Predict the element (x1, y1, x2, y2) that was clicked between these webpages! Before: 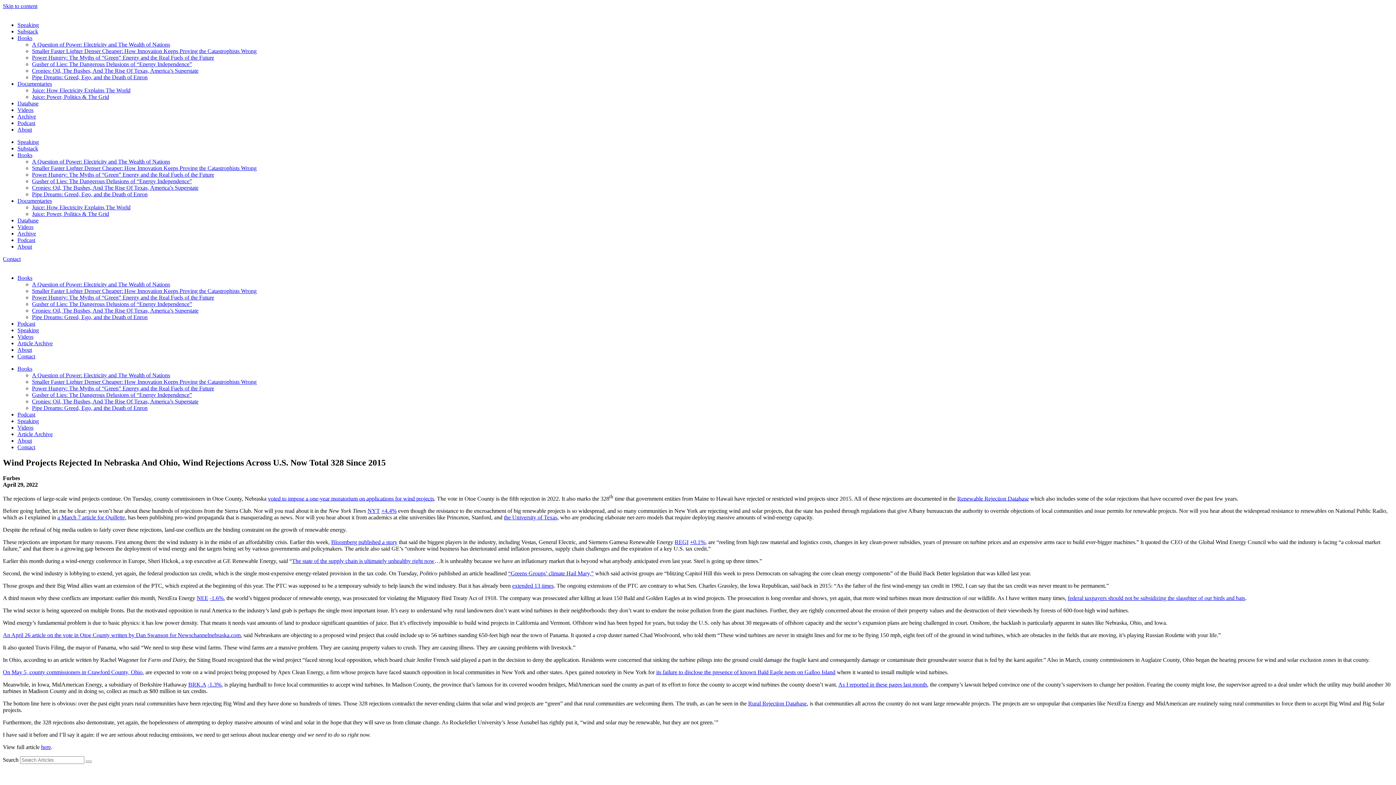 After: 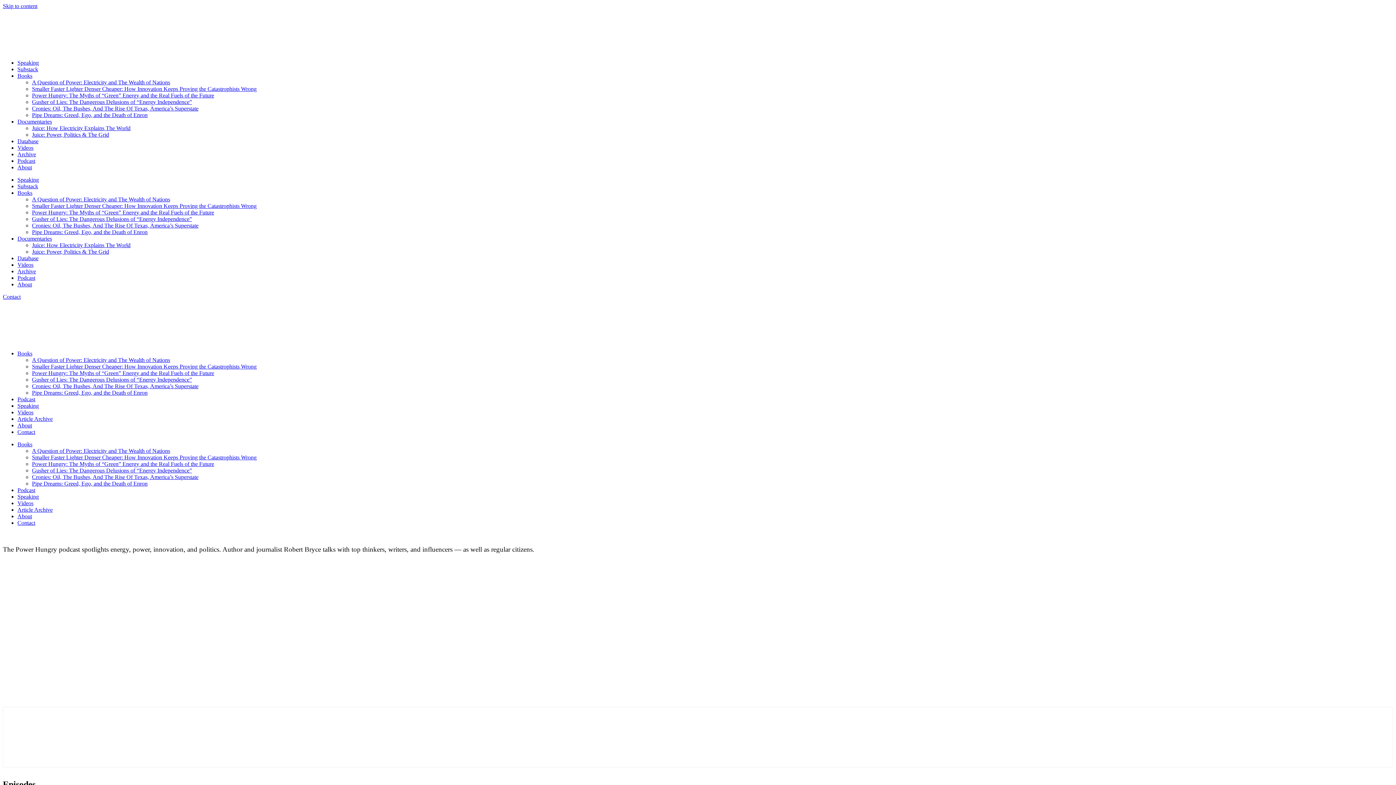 Action: bbox: (17, 320, 35, 326) label: Podcast